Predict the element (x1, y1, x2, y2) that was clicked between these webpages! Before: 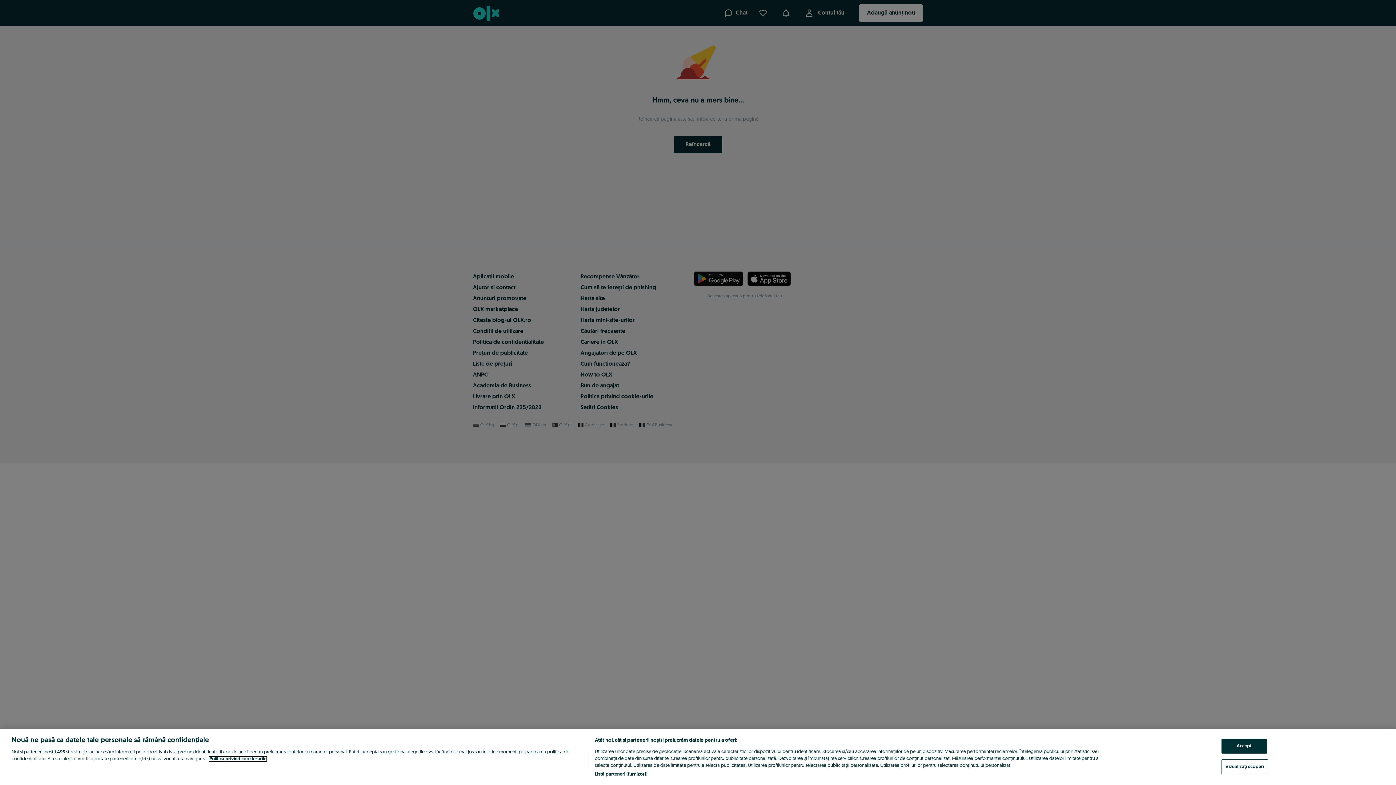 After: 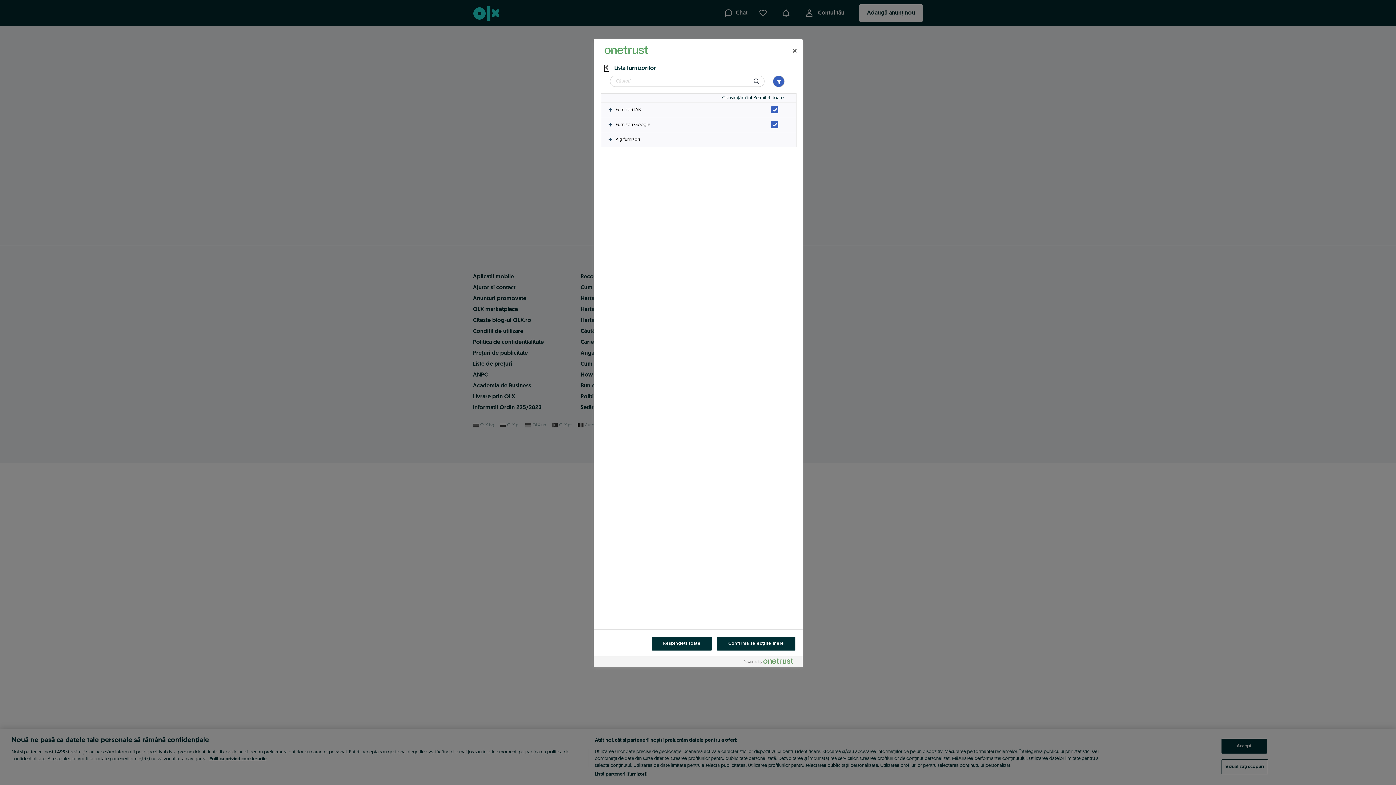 Action: label: Listă parteneri (furnizori) bbox: (594, 771, 647, 778)